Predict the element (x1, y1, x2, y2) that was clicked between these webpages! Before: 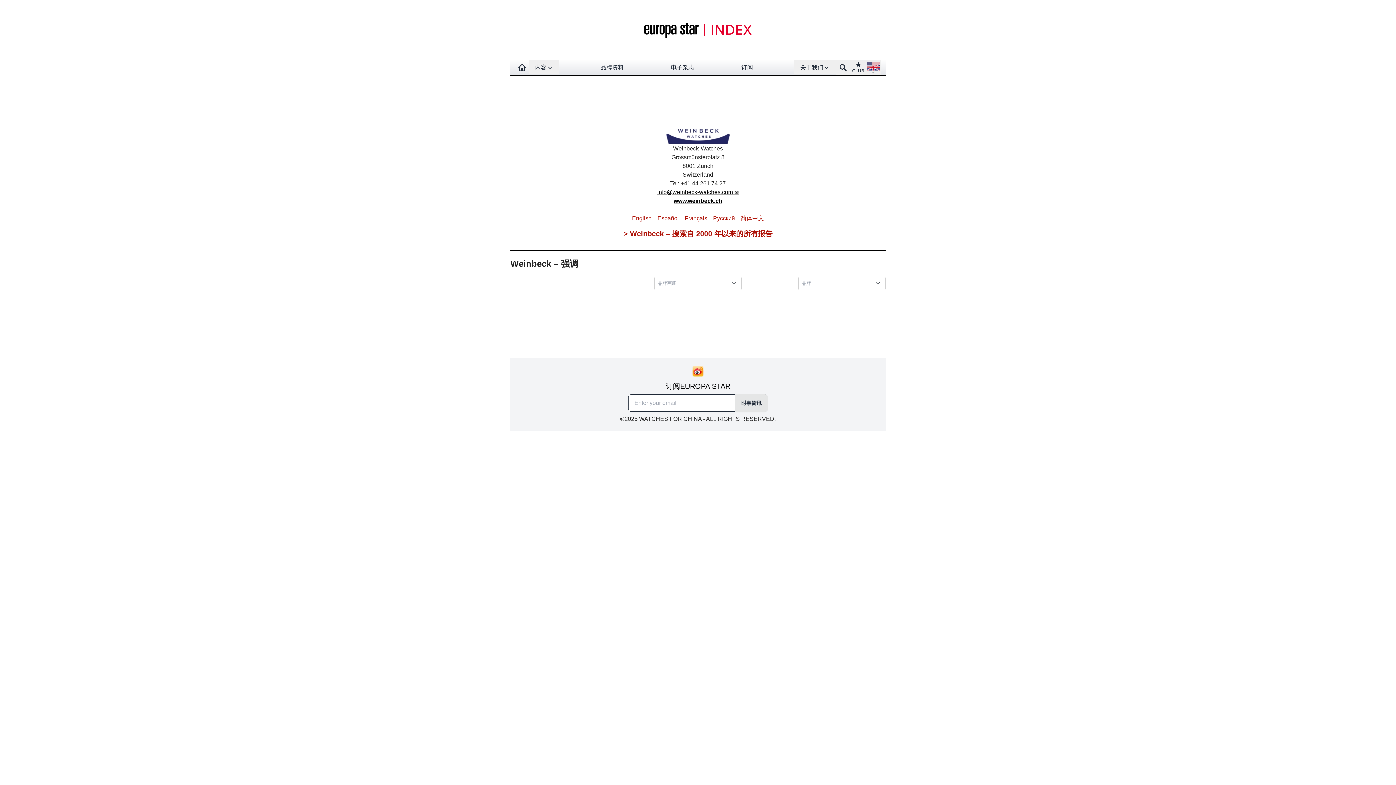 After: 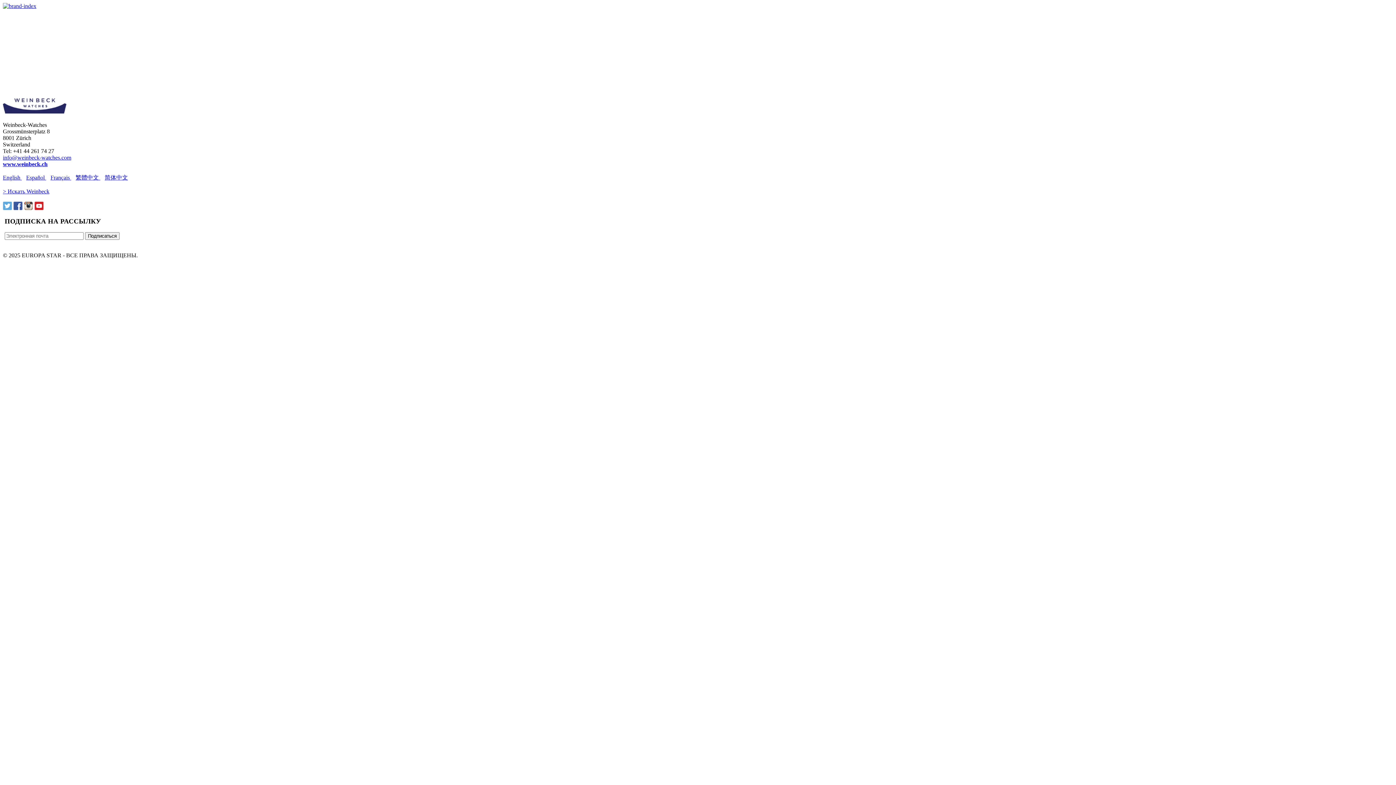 Action: bbox: (713, 215, 735, 221) label: Pусский